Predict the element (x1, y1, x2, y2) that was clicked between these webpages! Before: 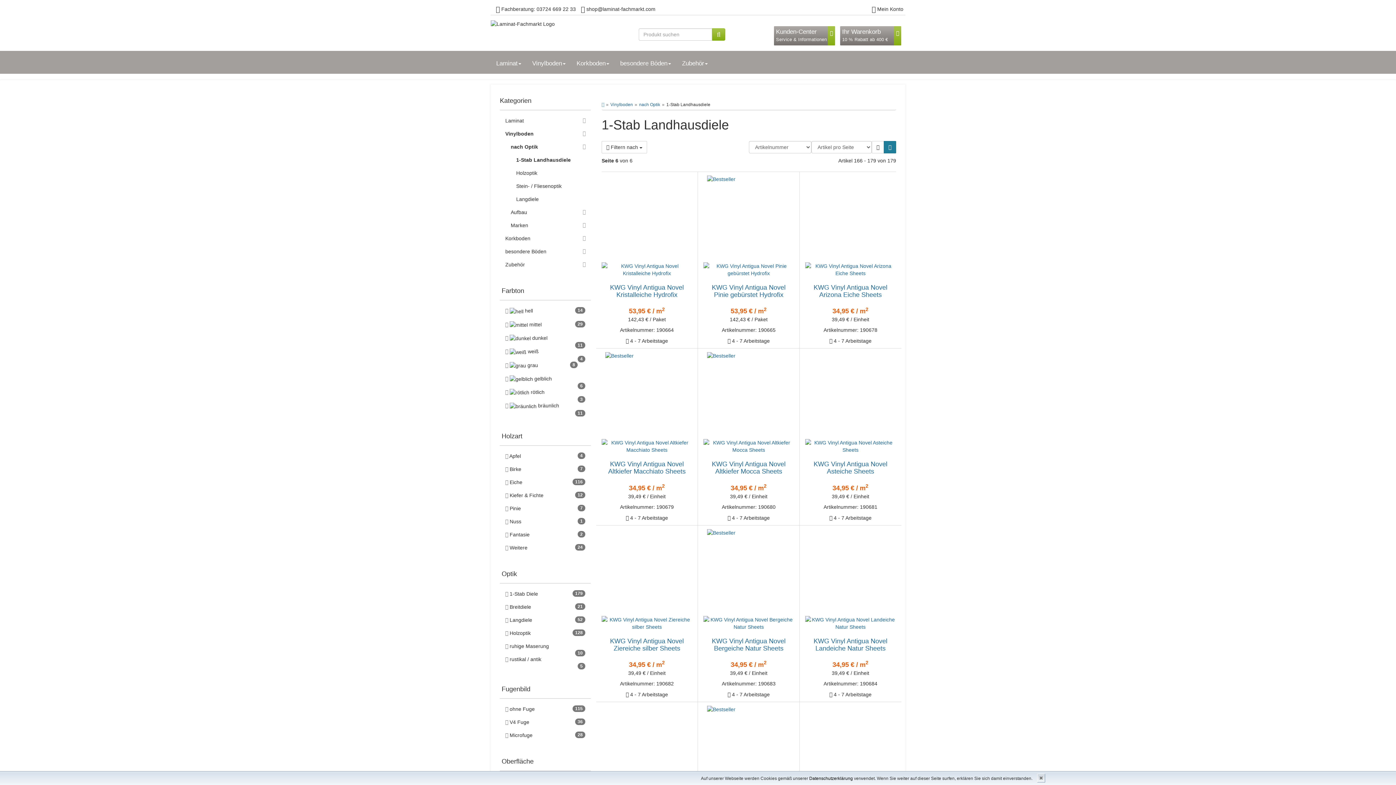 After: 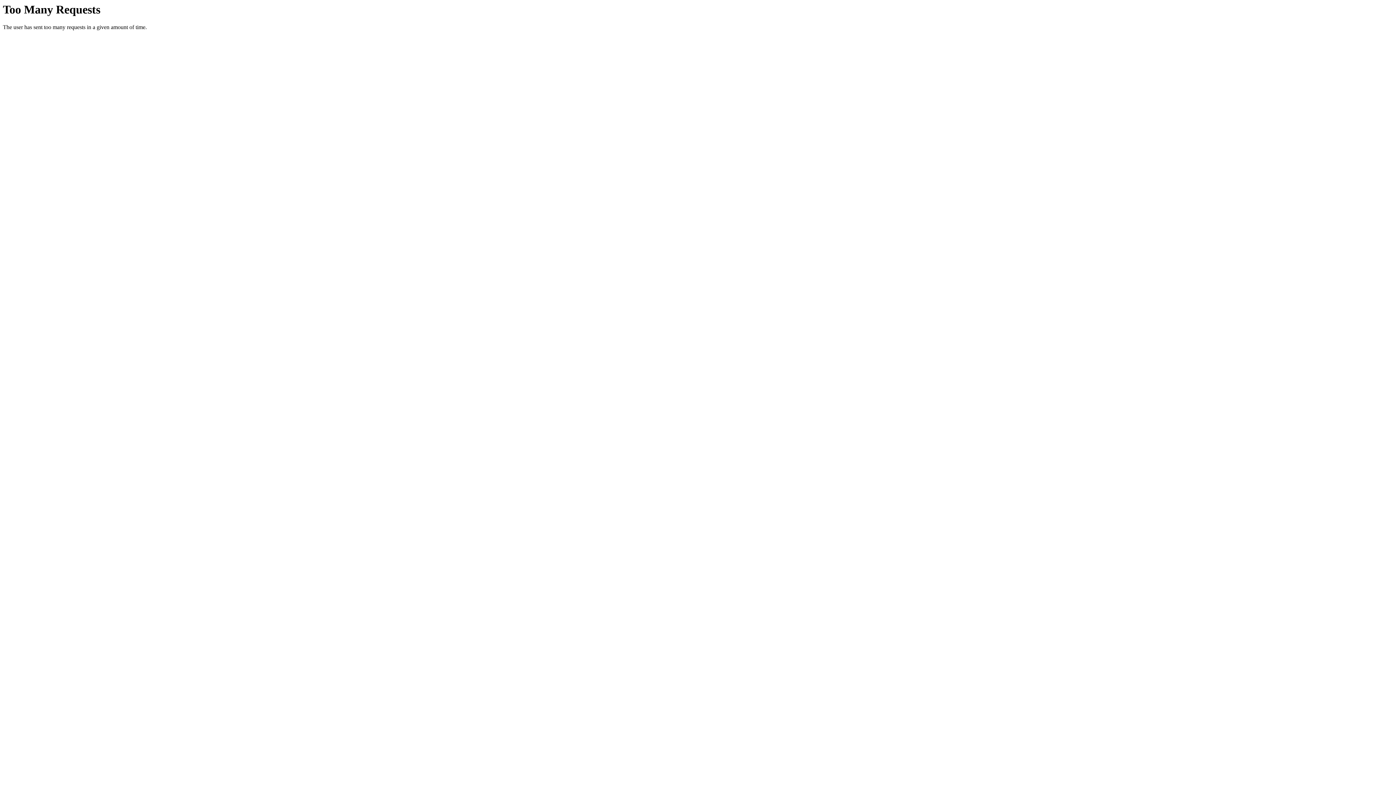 Action: label:  Mein Konto bbox: (872, 6, 903, 12)